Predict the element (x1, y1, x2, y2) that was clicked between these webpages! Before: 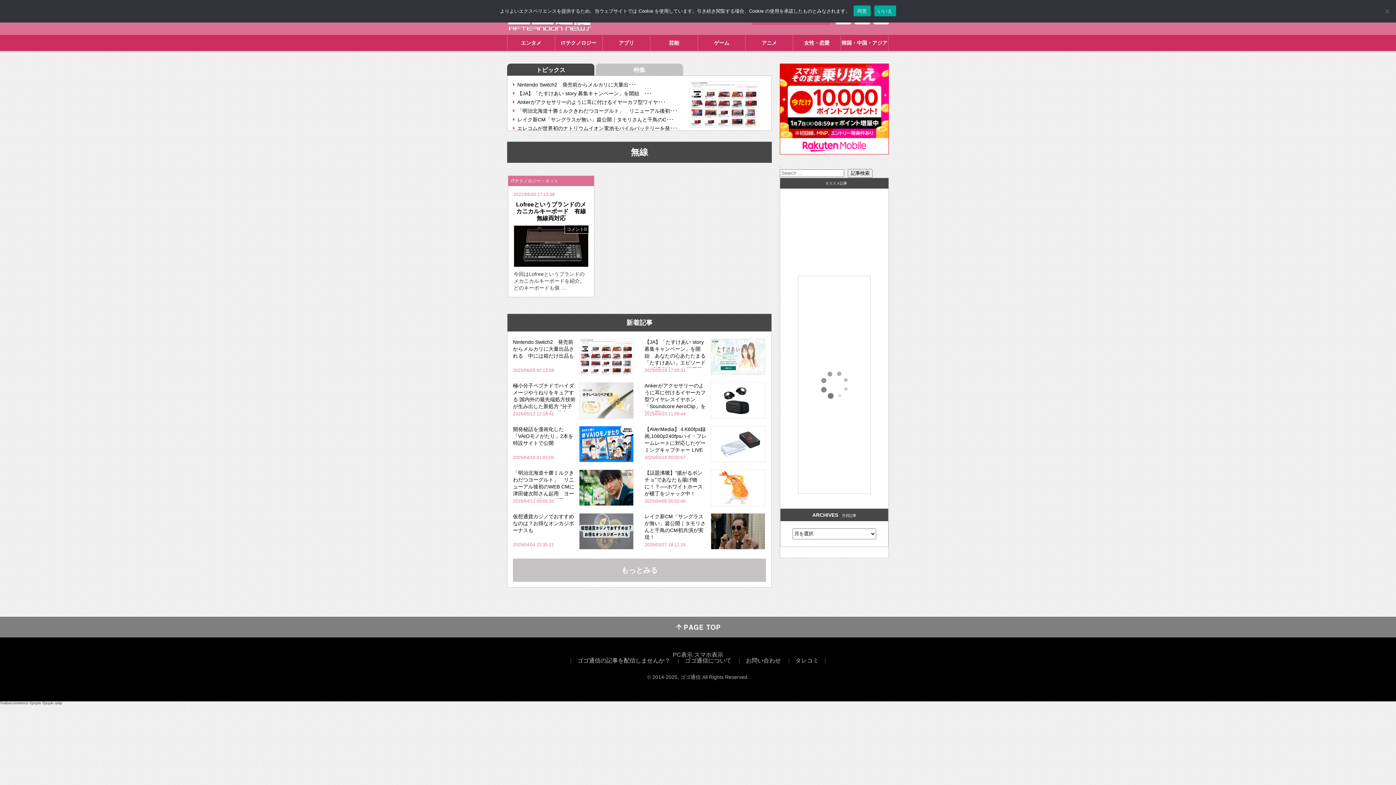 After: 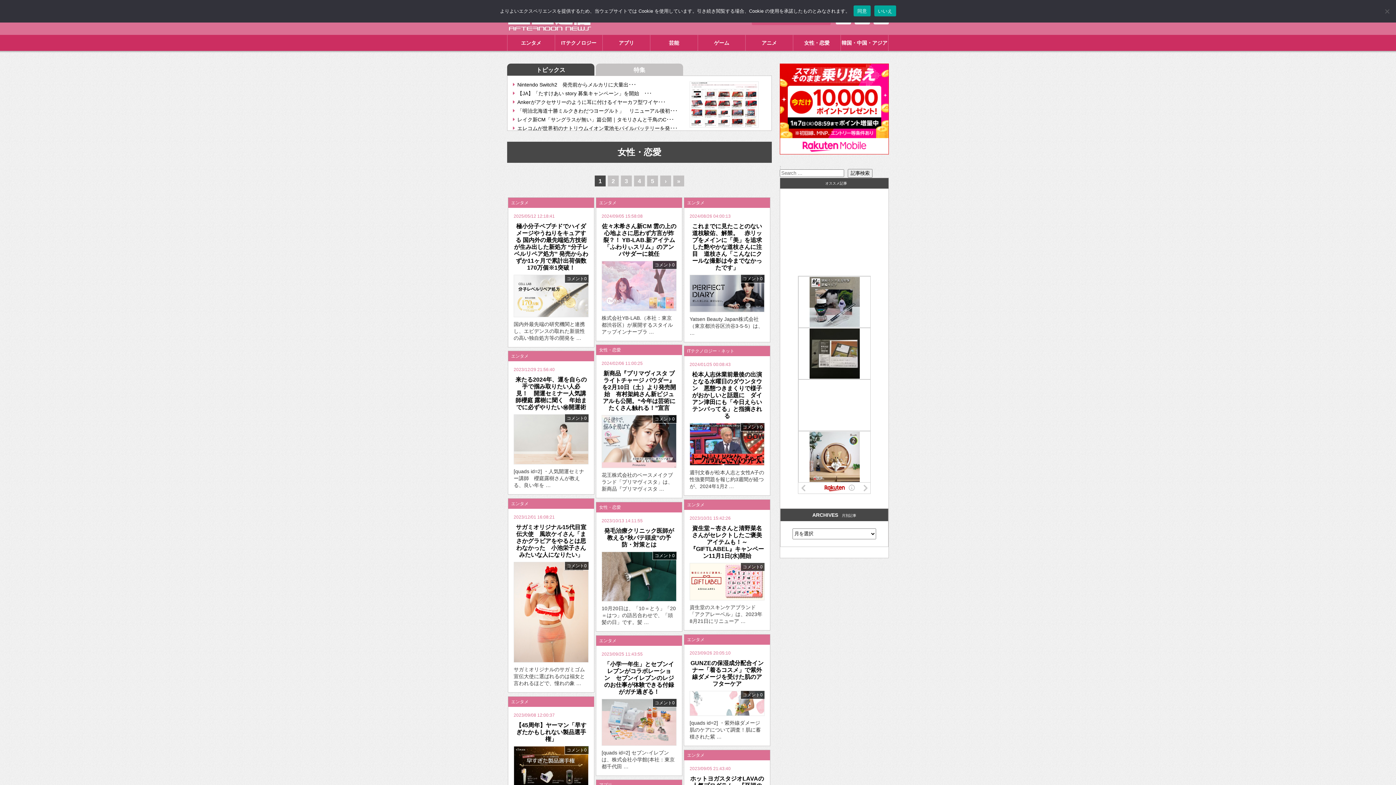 Action: label: 女性・恋愛 bbox: (793, 34, 840, 50)